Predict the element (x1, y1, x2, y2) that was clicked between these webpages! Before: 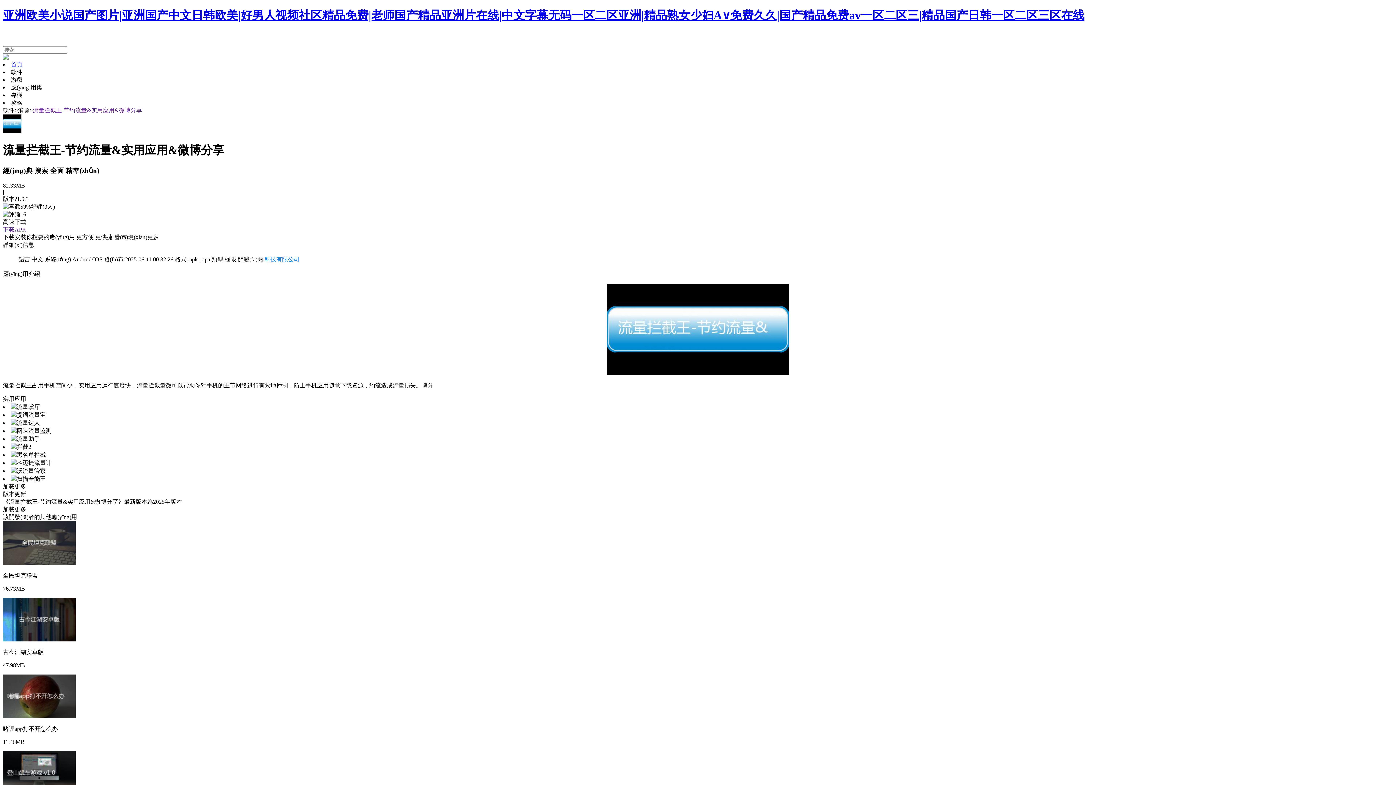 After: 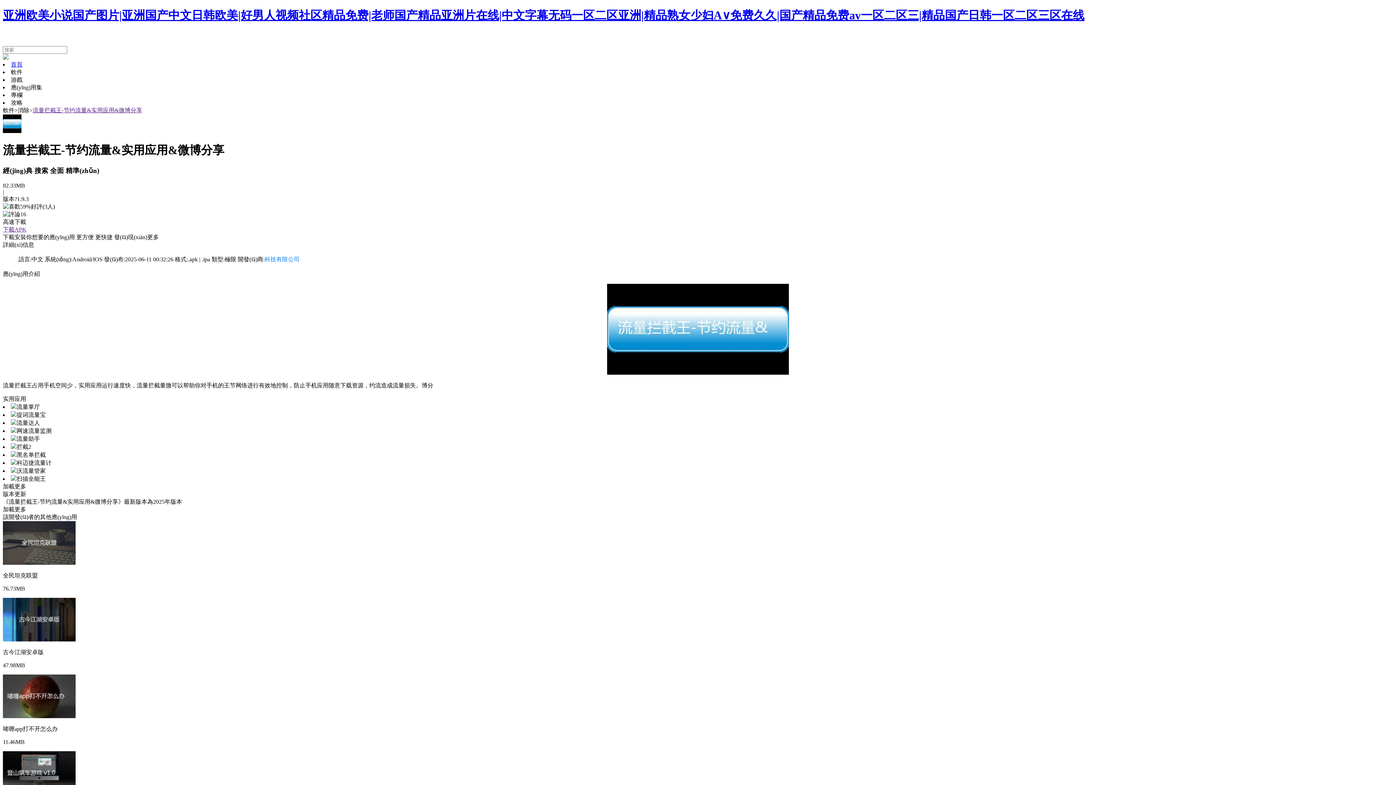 Action: label: 極限 bbox: (224, 256, 236, 262)